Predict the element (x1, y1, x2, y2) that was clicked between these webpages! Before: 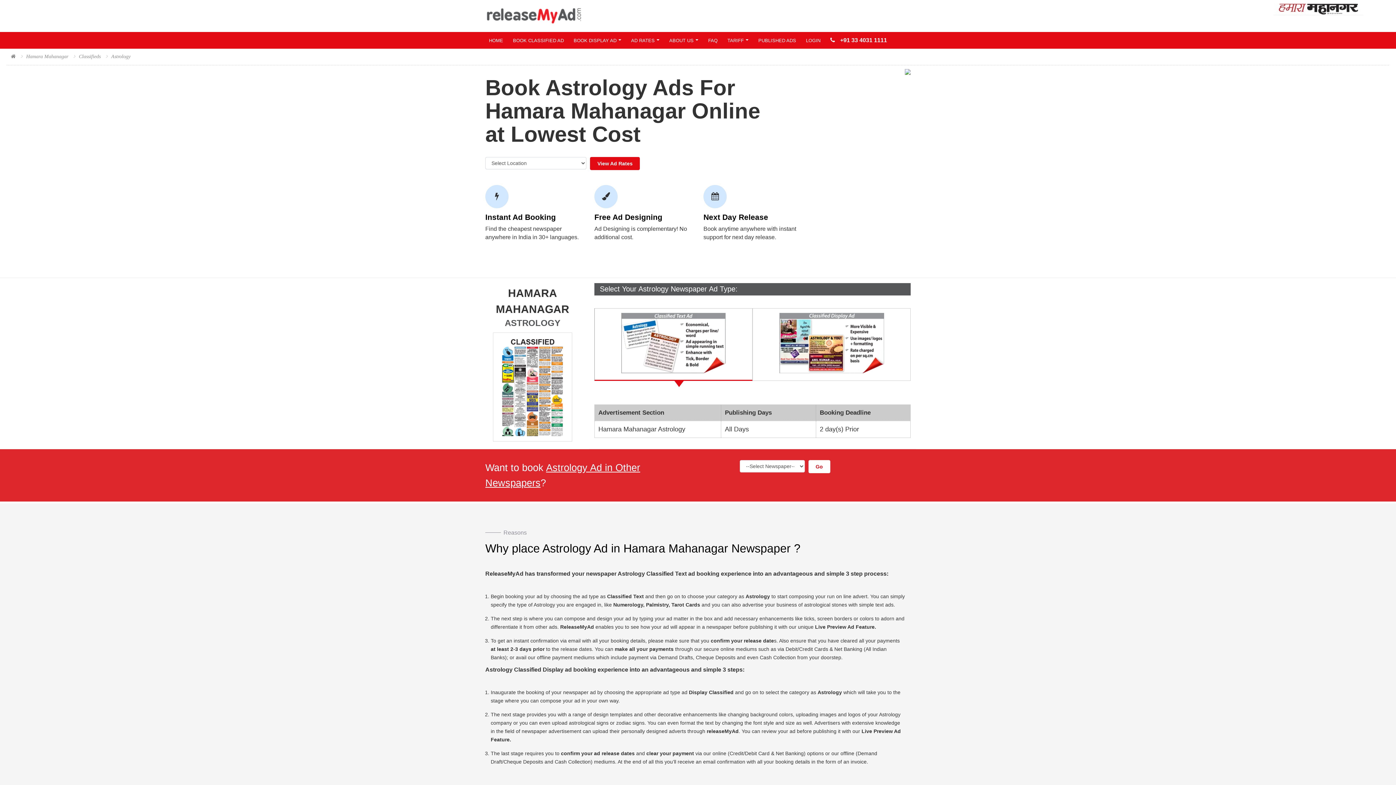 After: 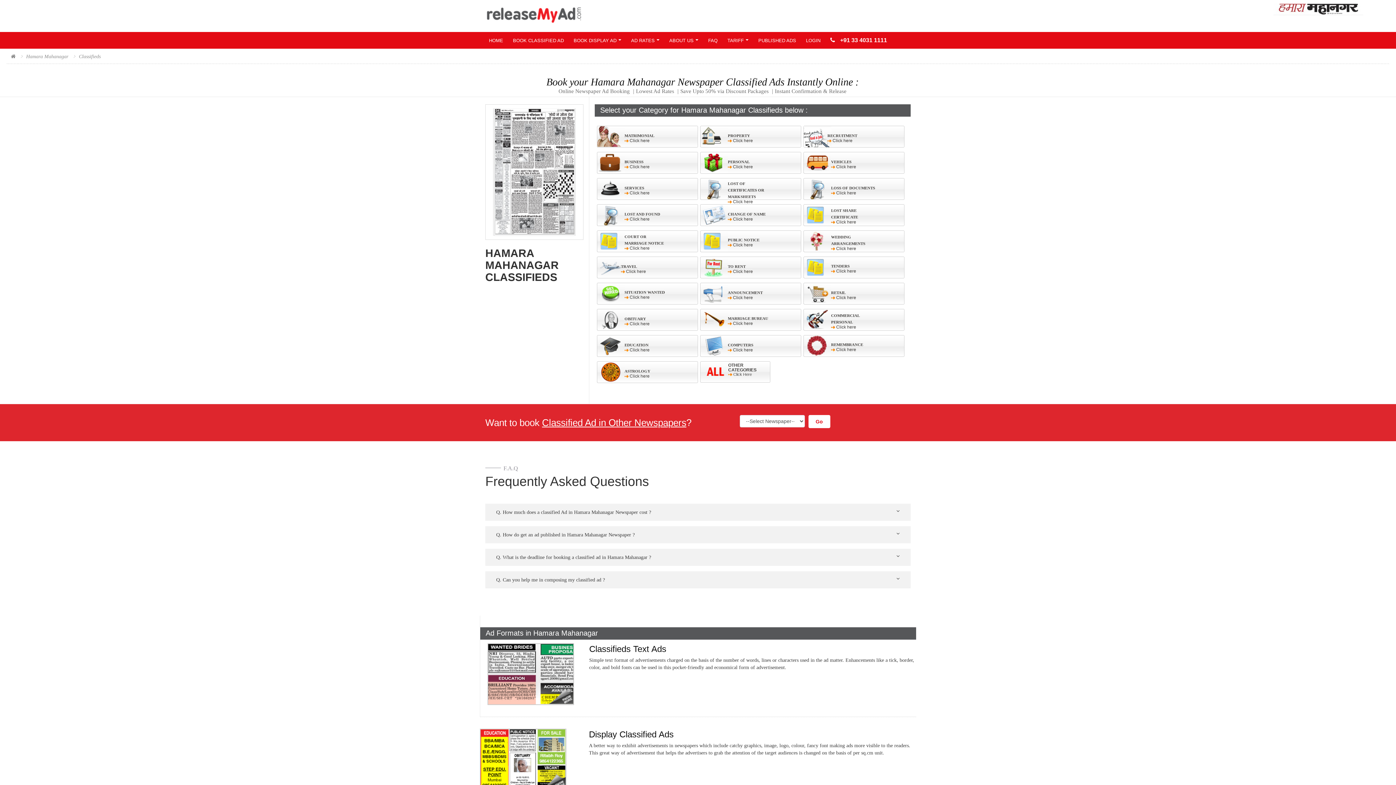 Action: label: Classifieds bbox: (78, 53, 100, 59)